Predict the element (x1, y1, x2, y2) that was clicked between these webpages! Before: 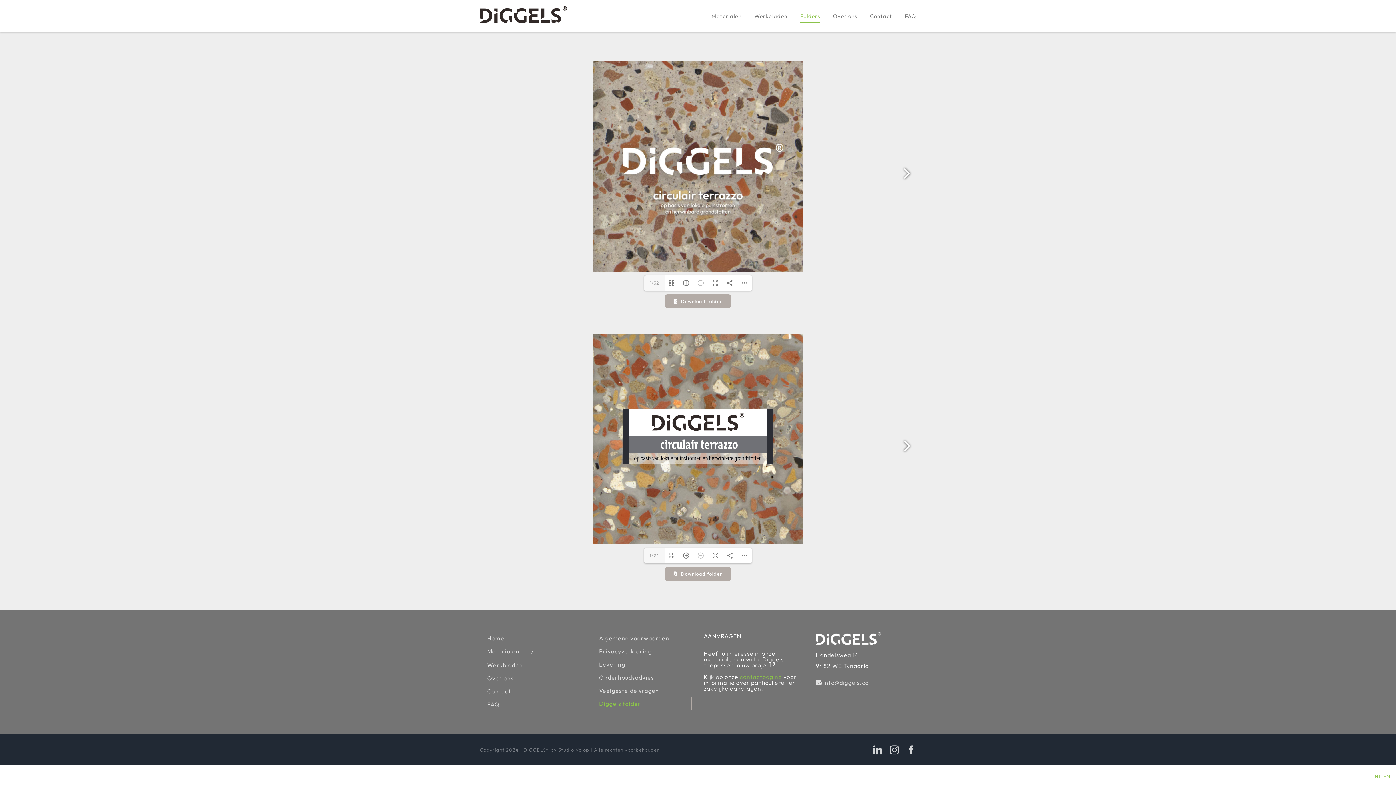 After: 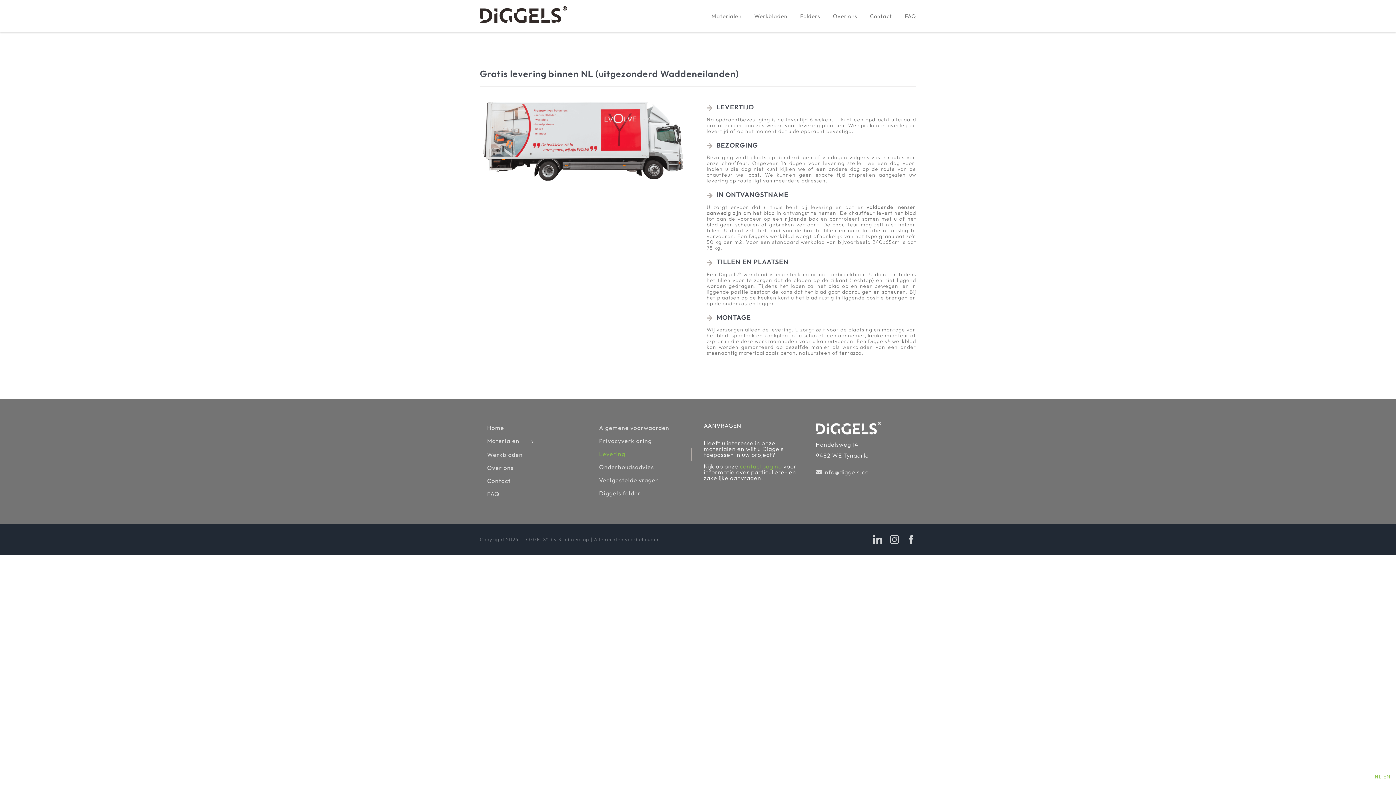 Action: bbox: (592, 563, 692, 576) label: Levering